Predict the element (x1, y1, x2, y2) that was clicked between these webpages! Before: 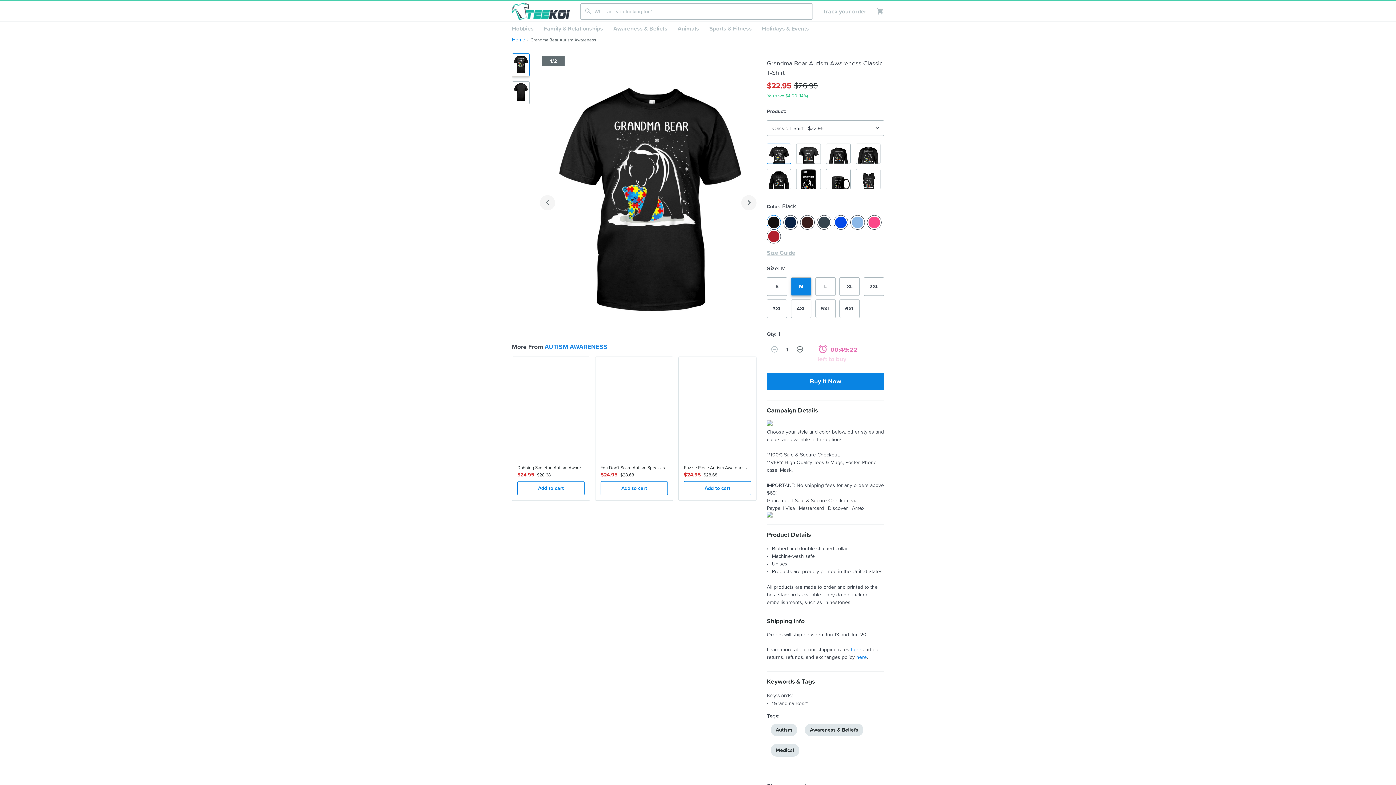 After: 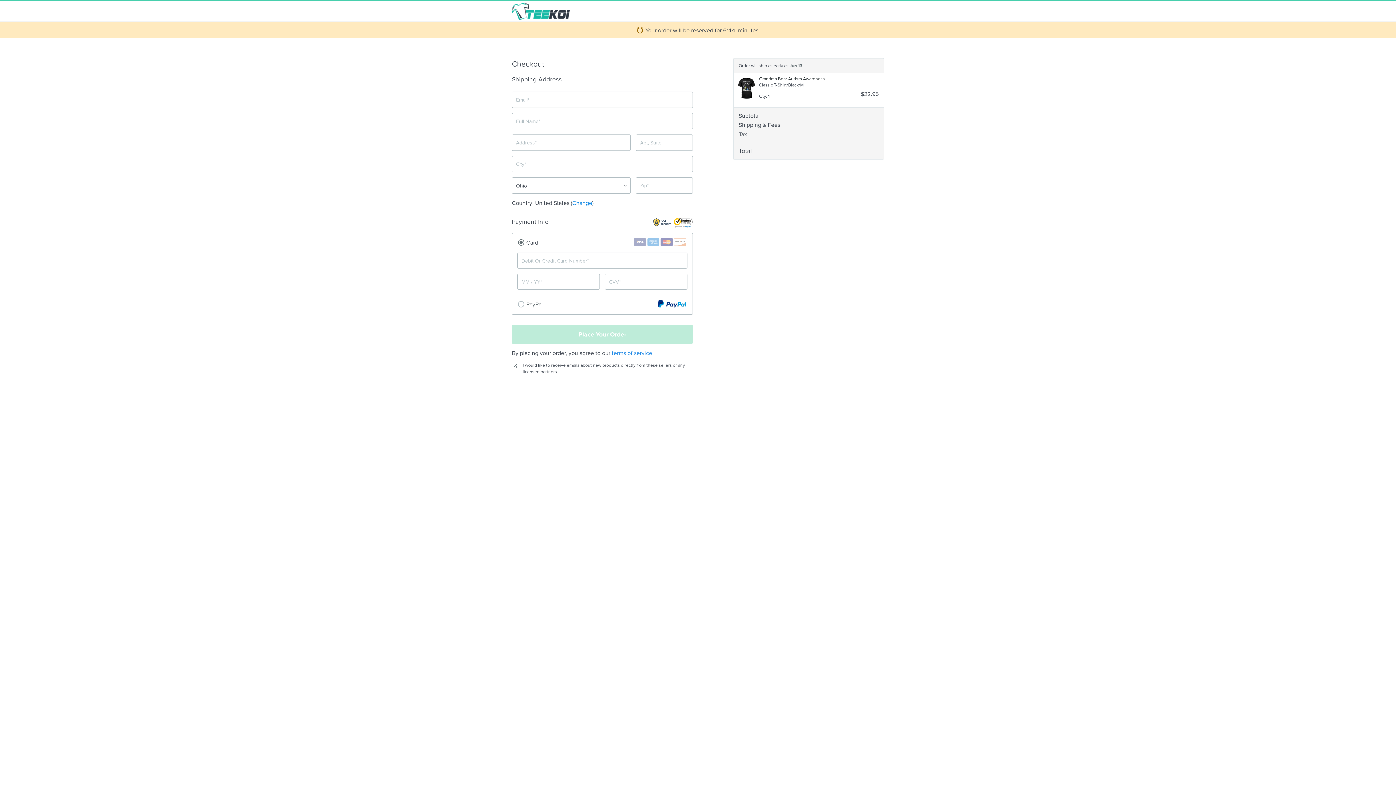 Action: bbox: (767, 372, 884, 390) label: Buy It Now